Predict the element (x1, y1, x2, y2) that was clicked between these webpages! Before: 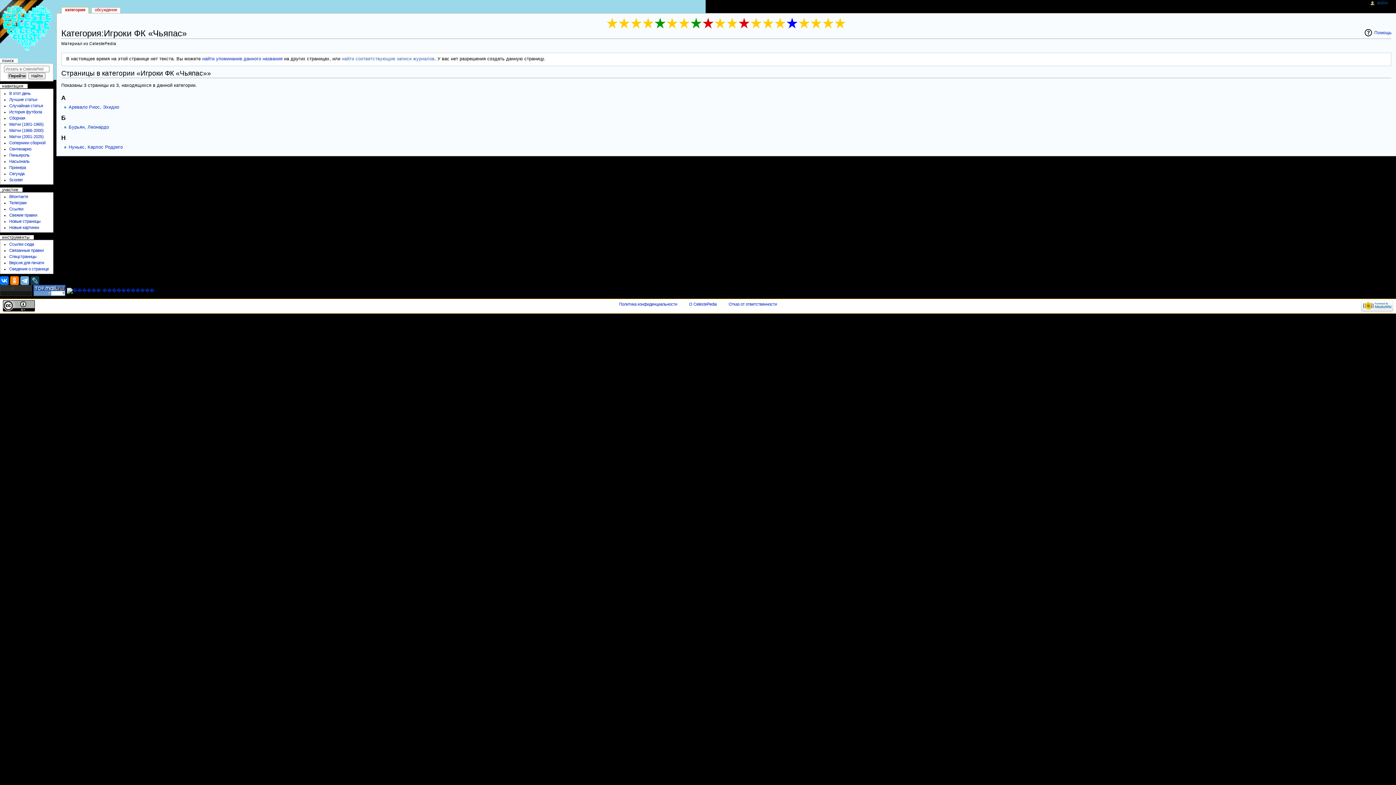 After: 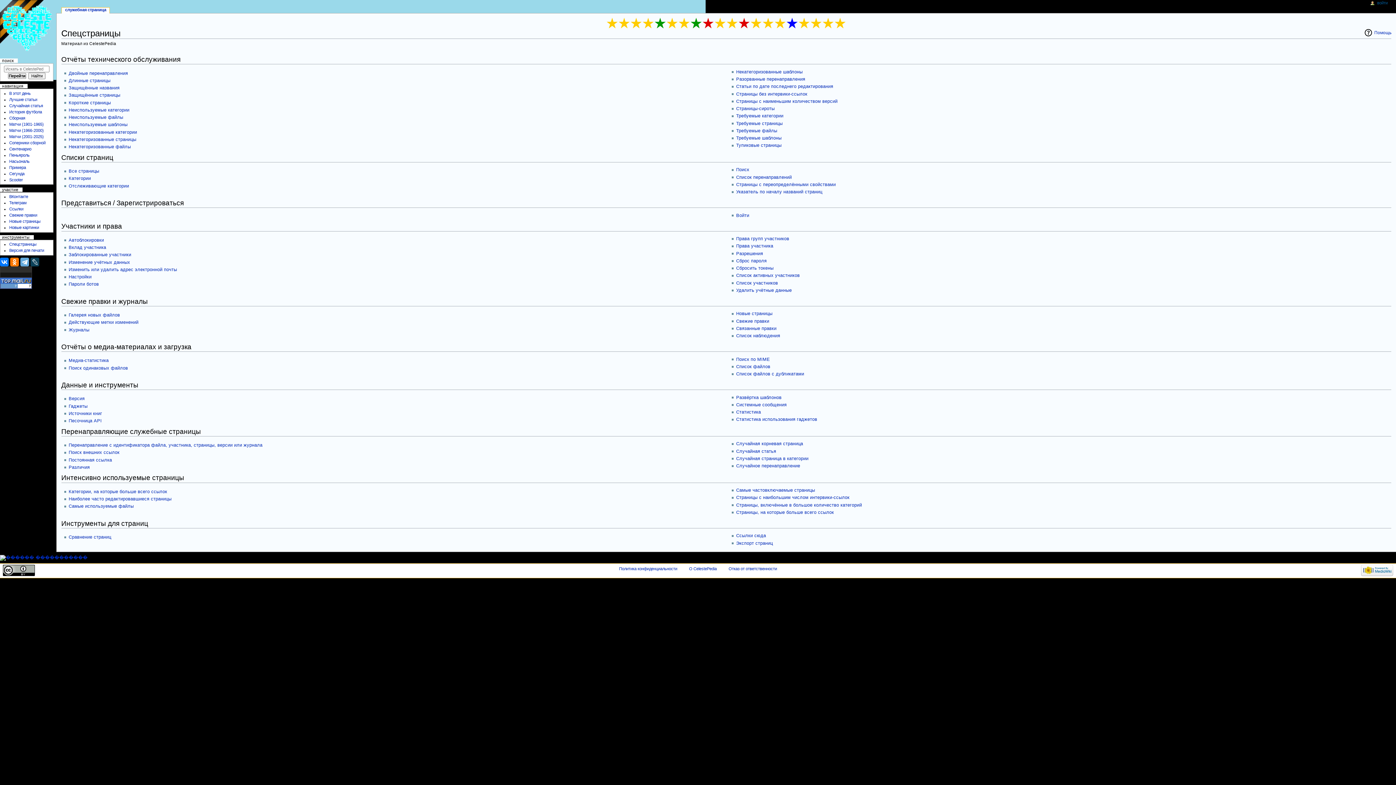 Action: label: Спецстраницы bbox: (9, 254, 36, 259)